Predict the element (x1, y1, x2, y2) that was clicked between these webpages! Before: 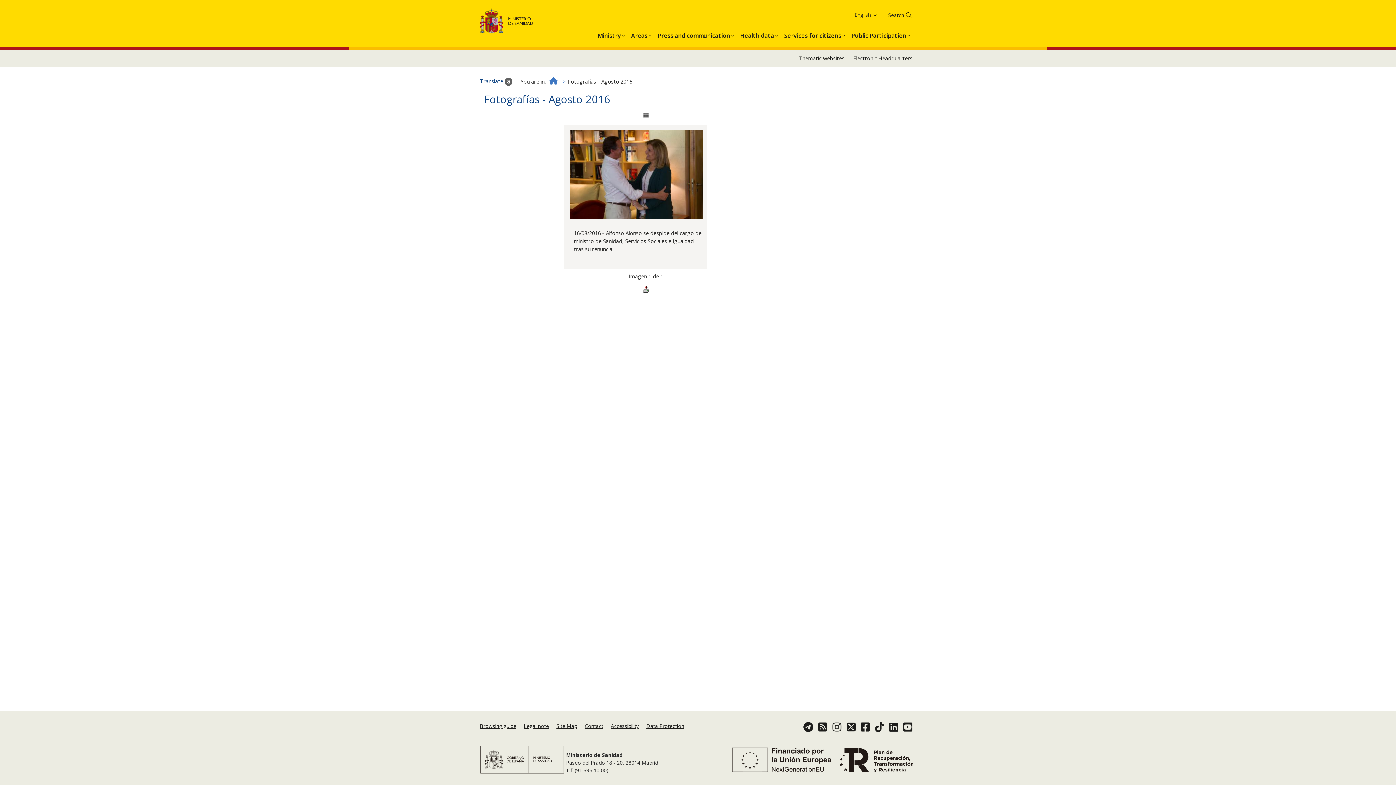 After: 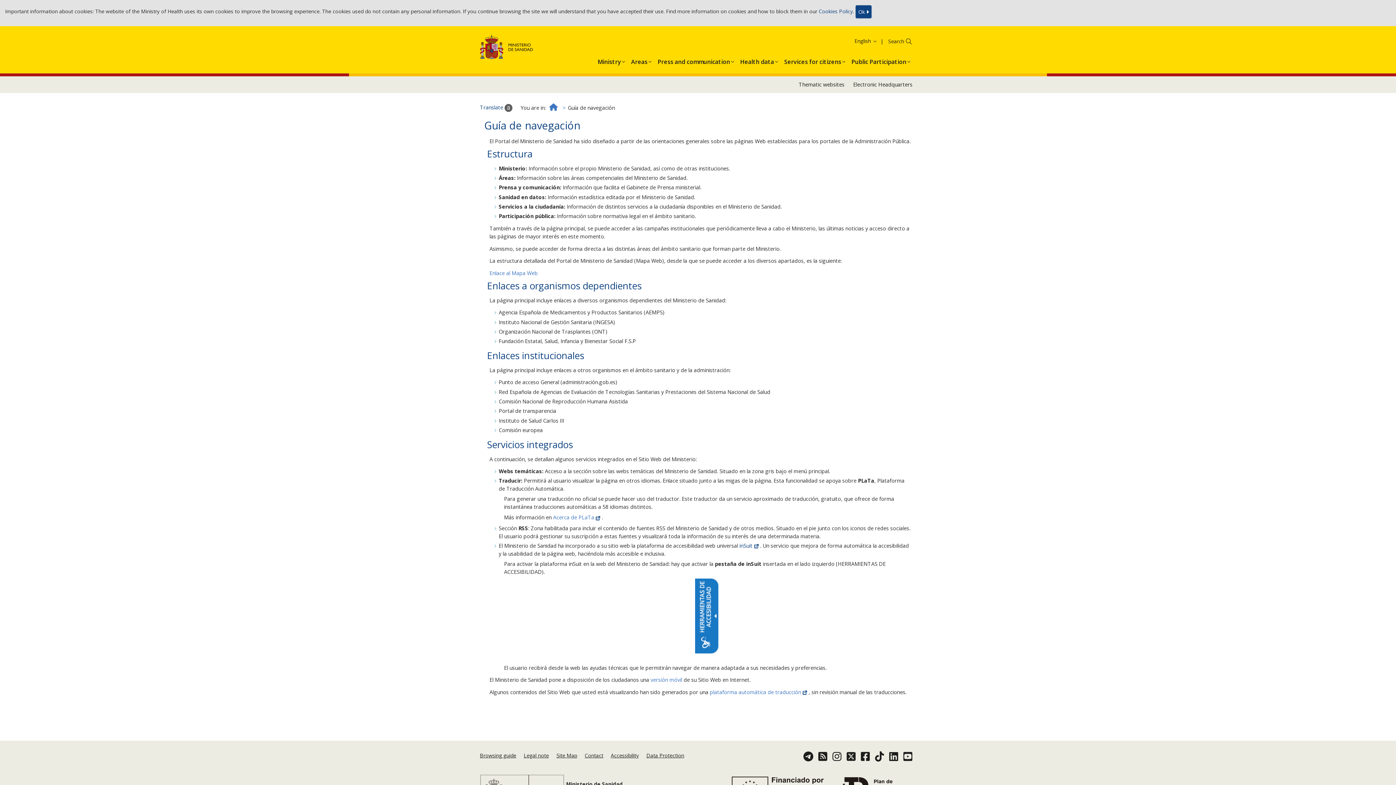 Action: label: Browsing guide bbox: (480, 723, 516, 729)